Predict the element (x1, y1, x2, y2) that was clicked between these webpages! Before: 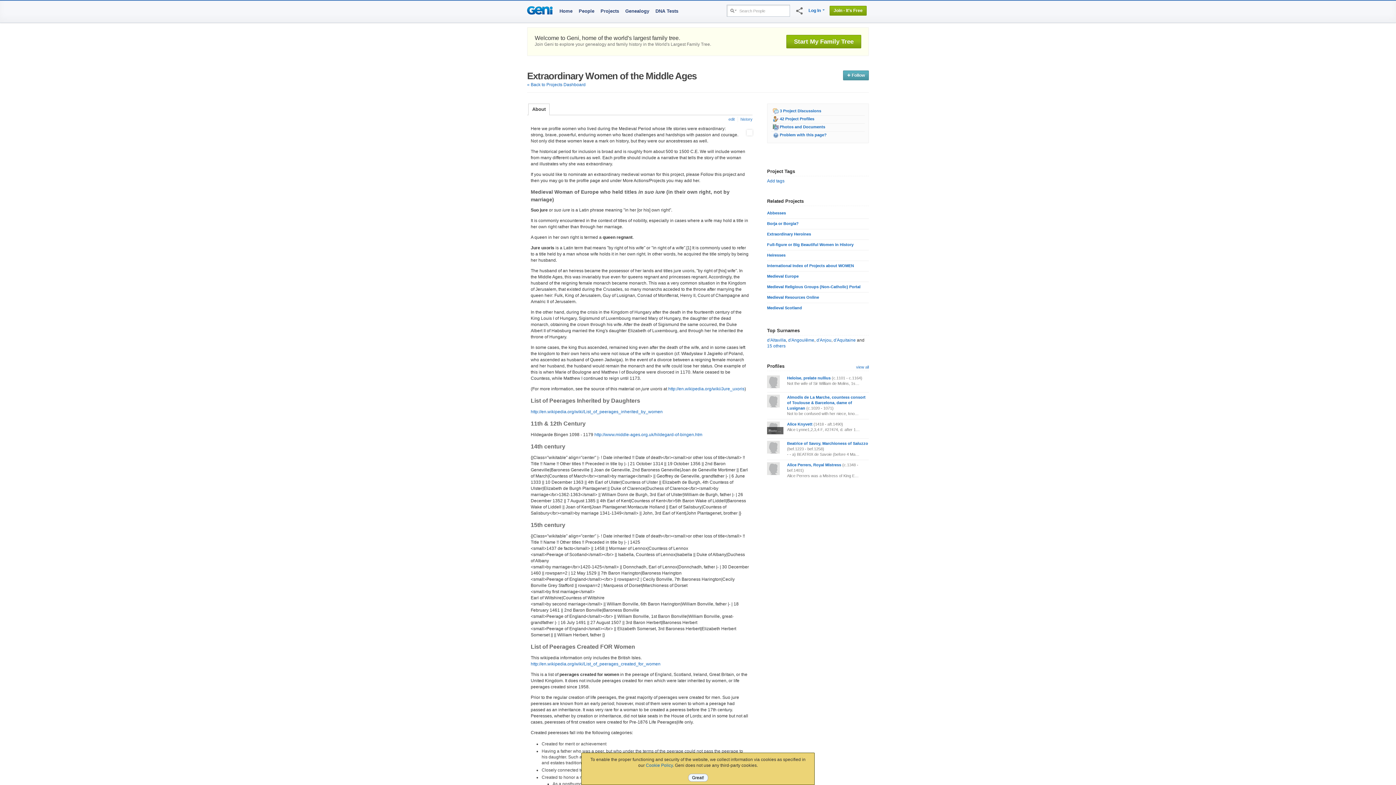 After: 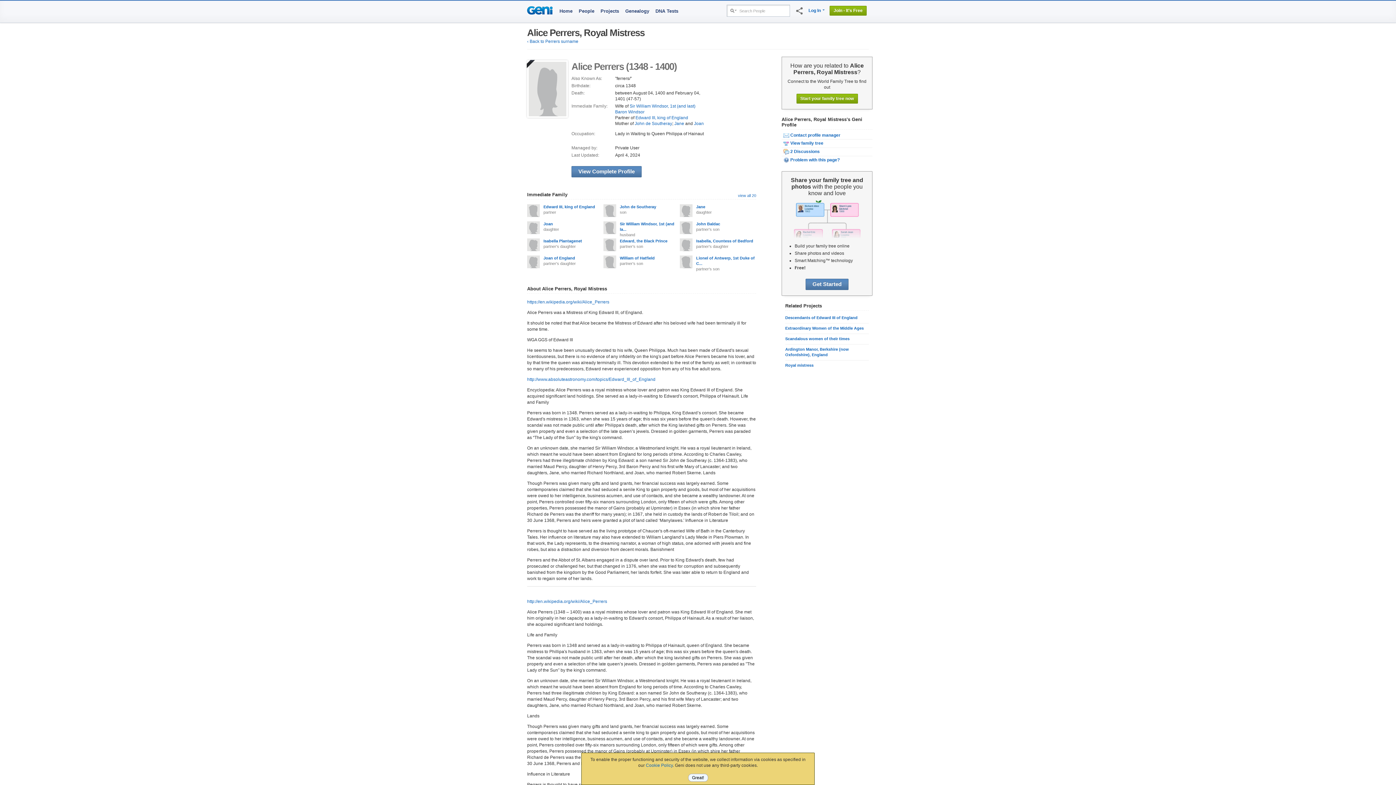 Action: bbox: (787, 463, 841, 467) label: Alice Perrers, Royal Mistress